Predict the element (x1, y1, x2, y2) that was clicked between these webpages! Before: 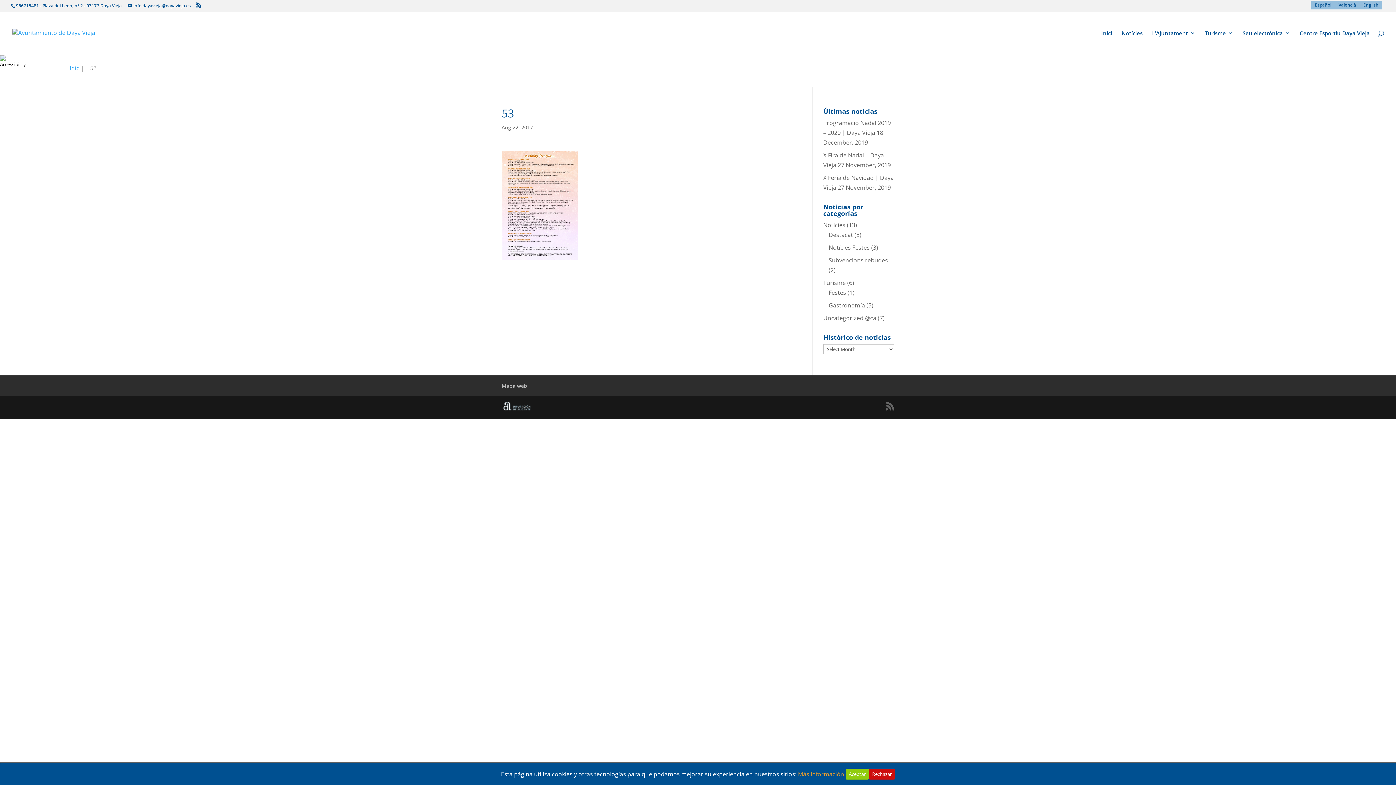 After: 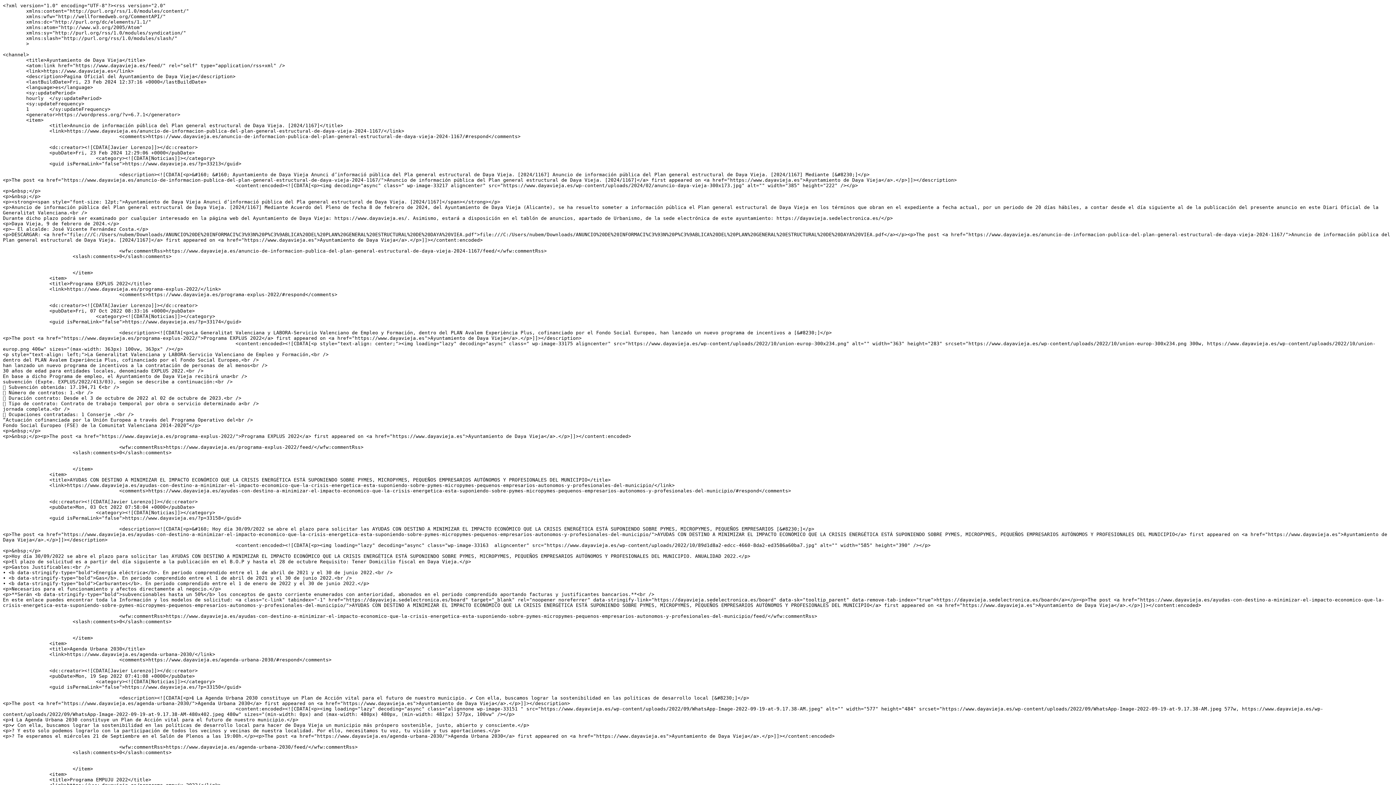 Action: bbox: (885, 401, 894, 411)